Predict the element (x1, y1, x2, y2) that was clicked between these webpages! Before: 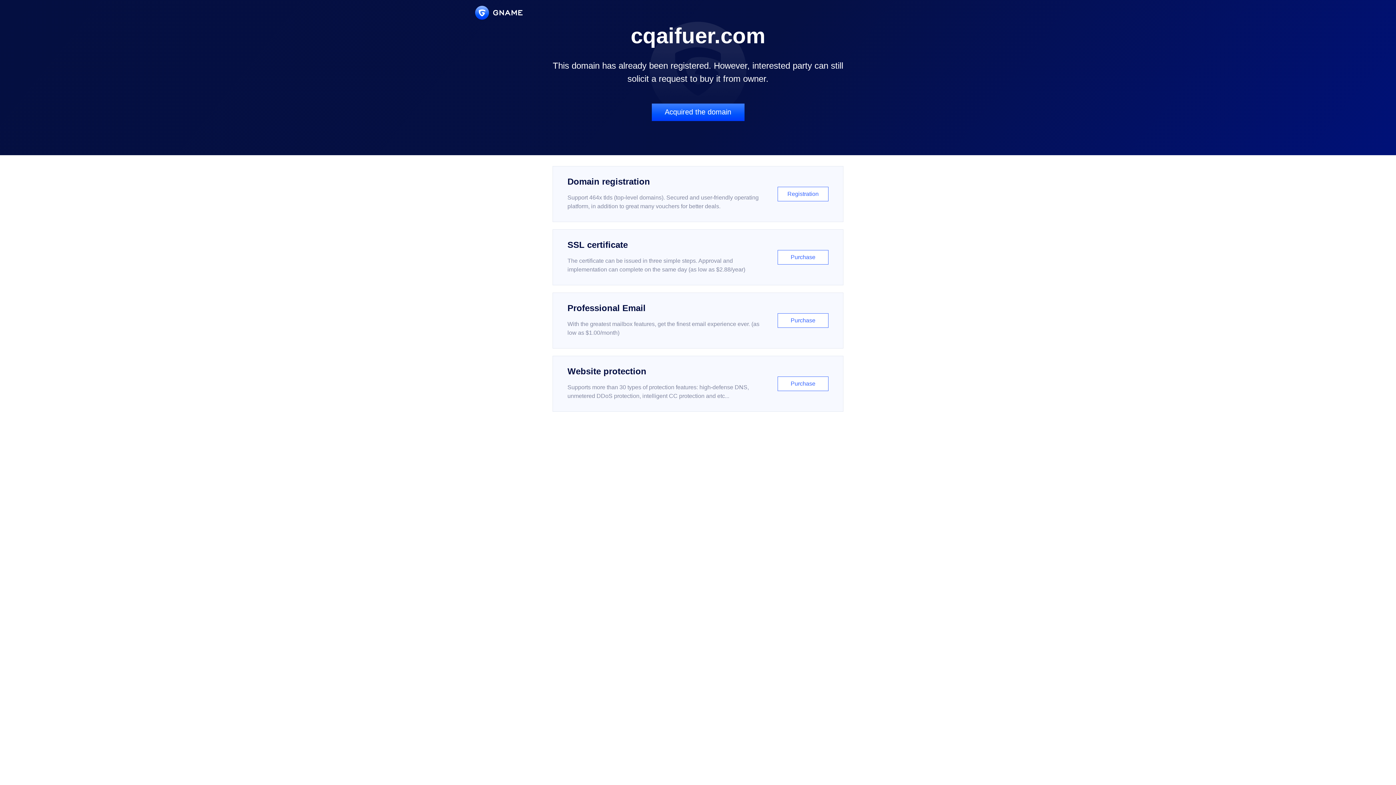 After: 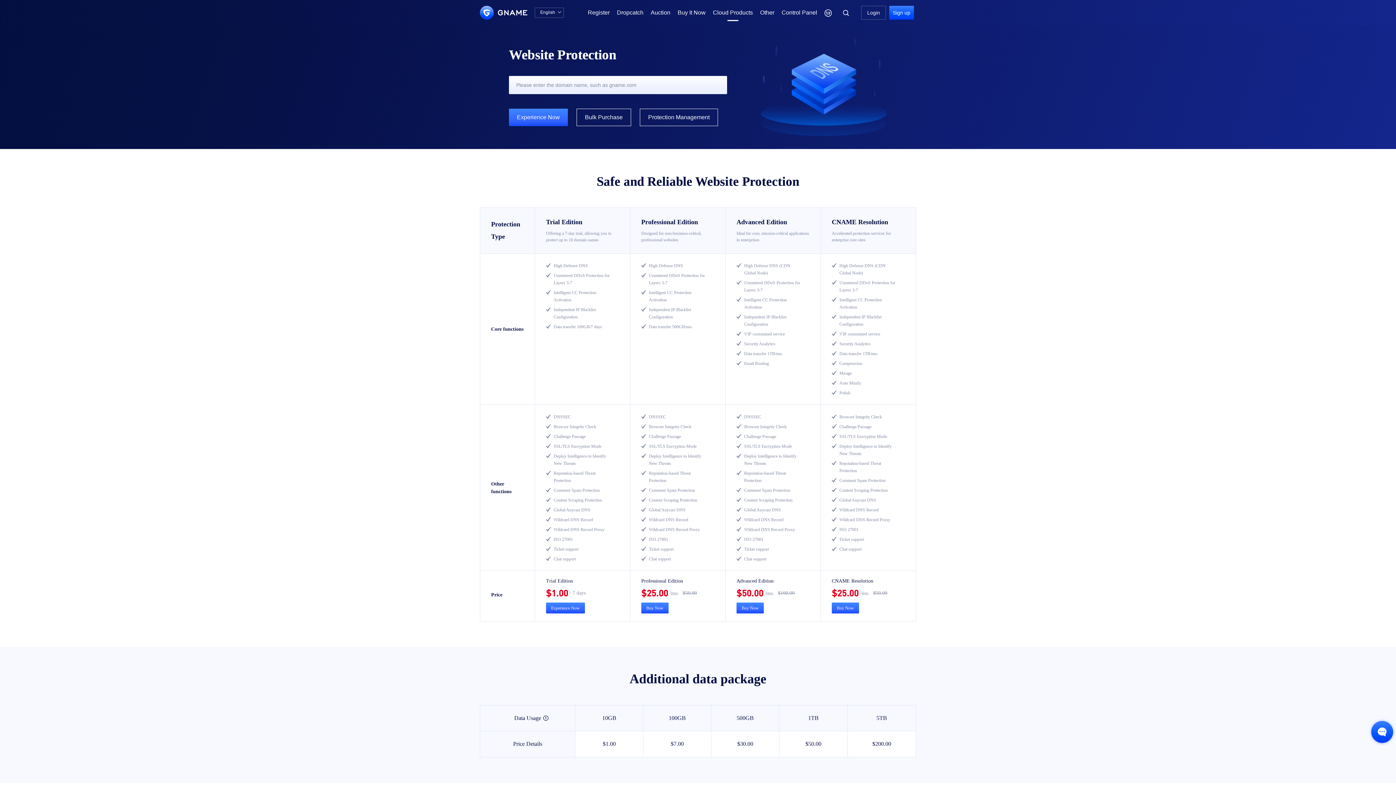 Action: bbox: (552, 356, 843, 412) label: Website protection

Supports more than 30 types of protection features: high-defense DNS, unmetered DDoS protection, intelligent CC protection and etc...

Purchase